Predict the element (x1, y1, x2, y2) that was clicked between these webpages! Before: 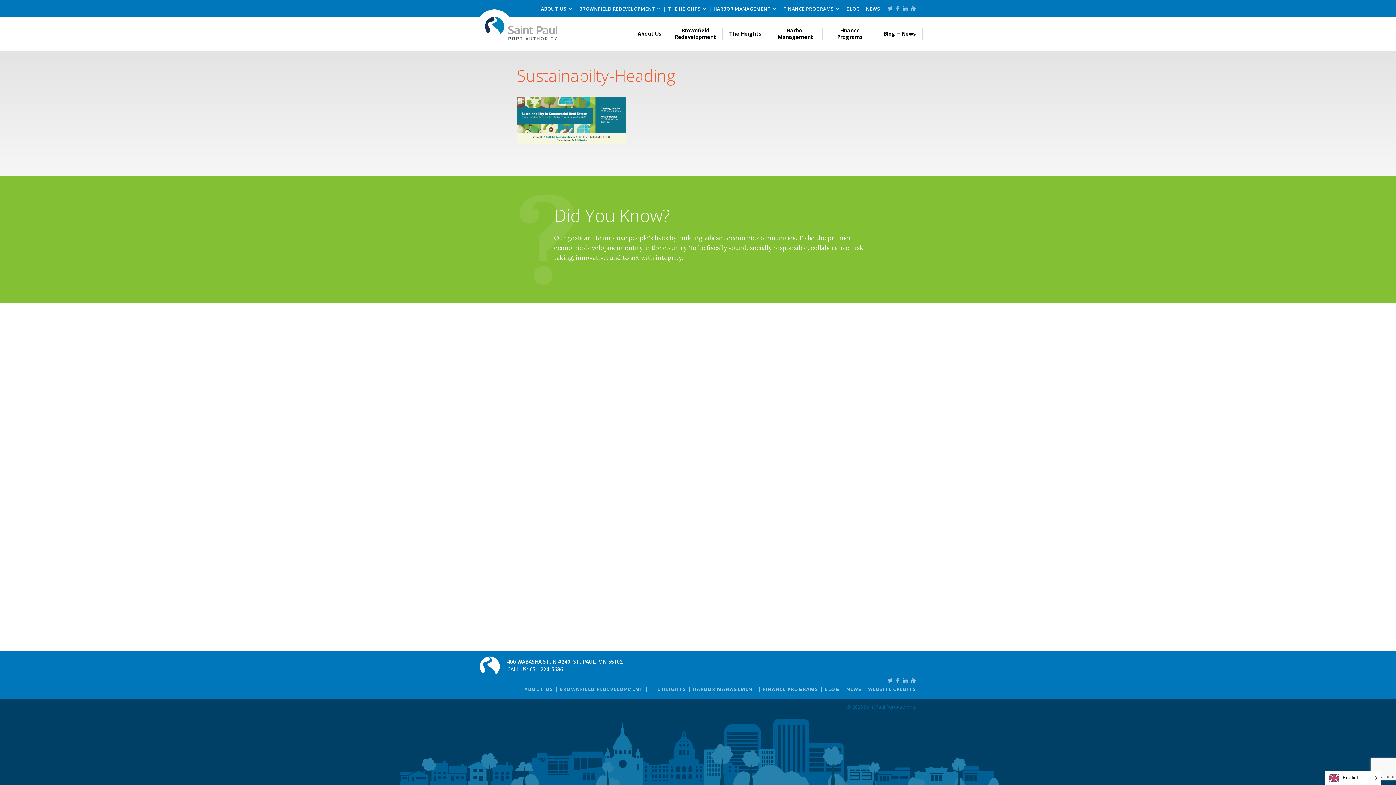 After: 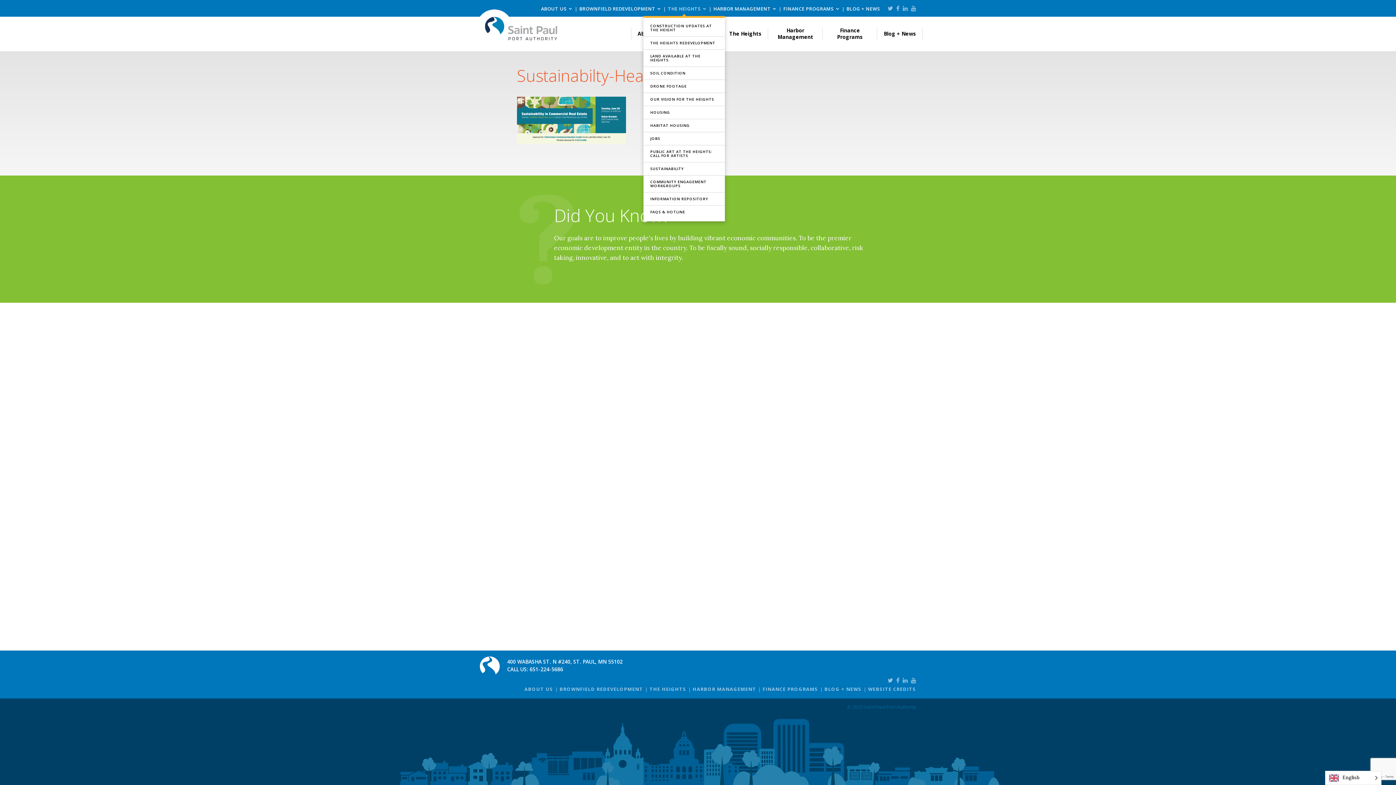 Action: bbox: (668, 5, 706, 12) label: THE HEIGHTS